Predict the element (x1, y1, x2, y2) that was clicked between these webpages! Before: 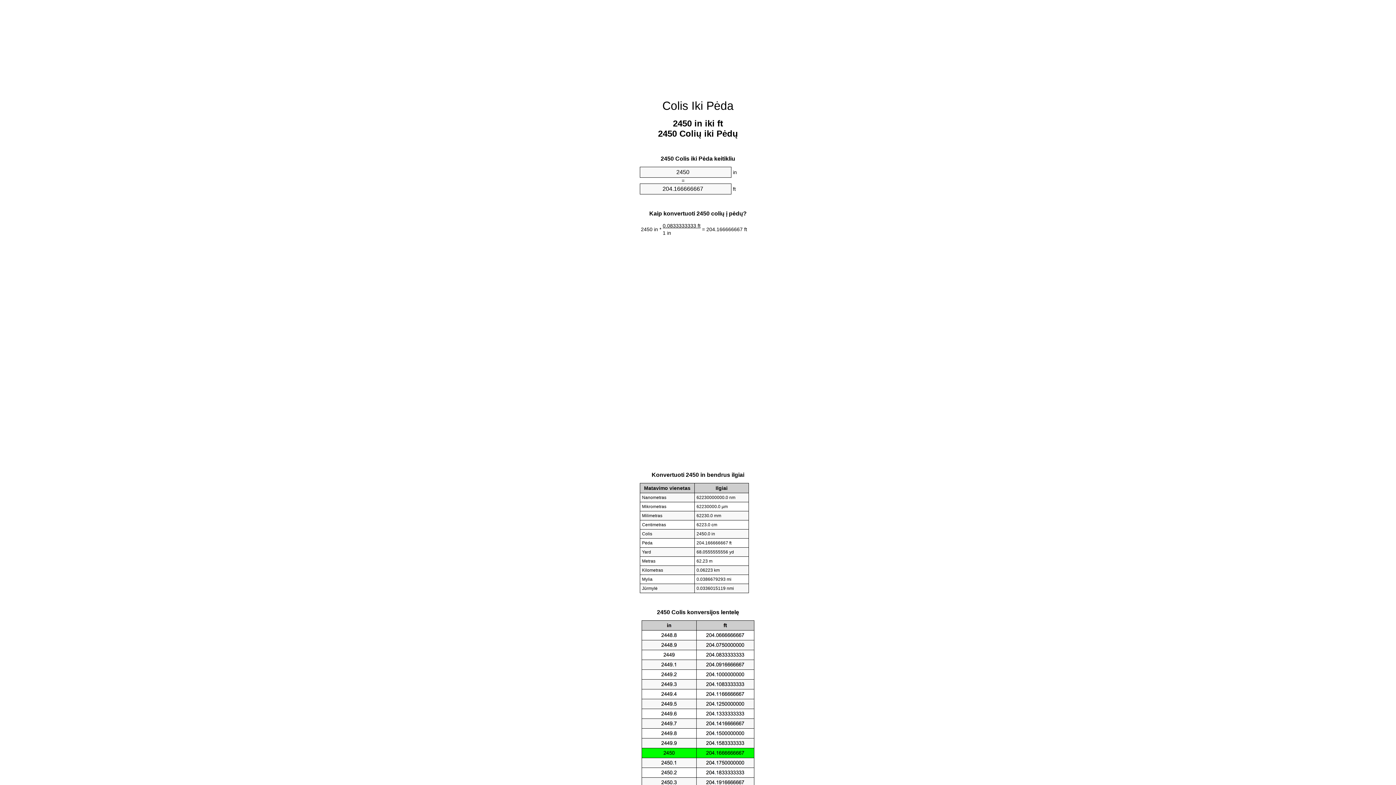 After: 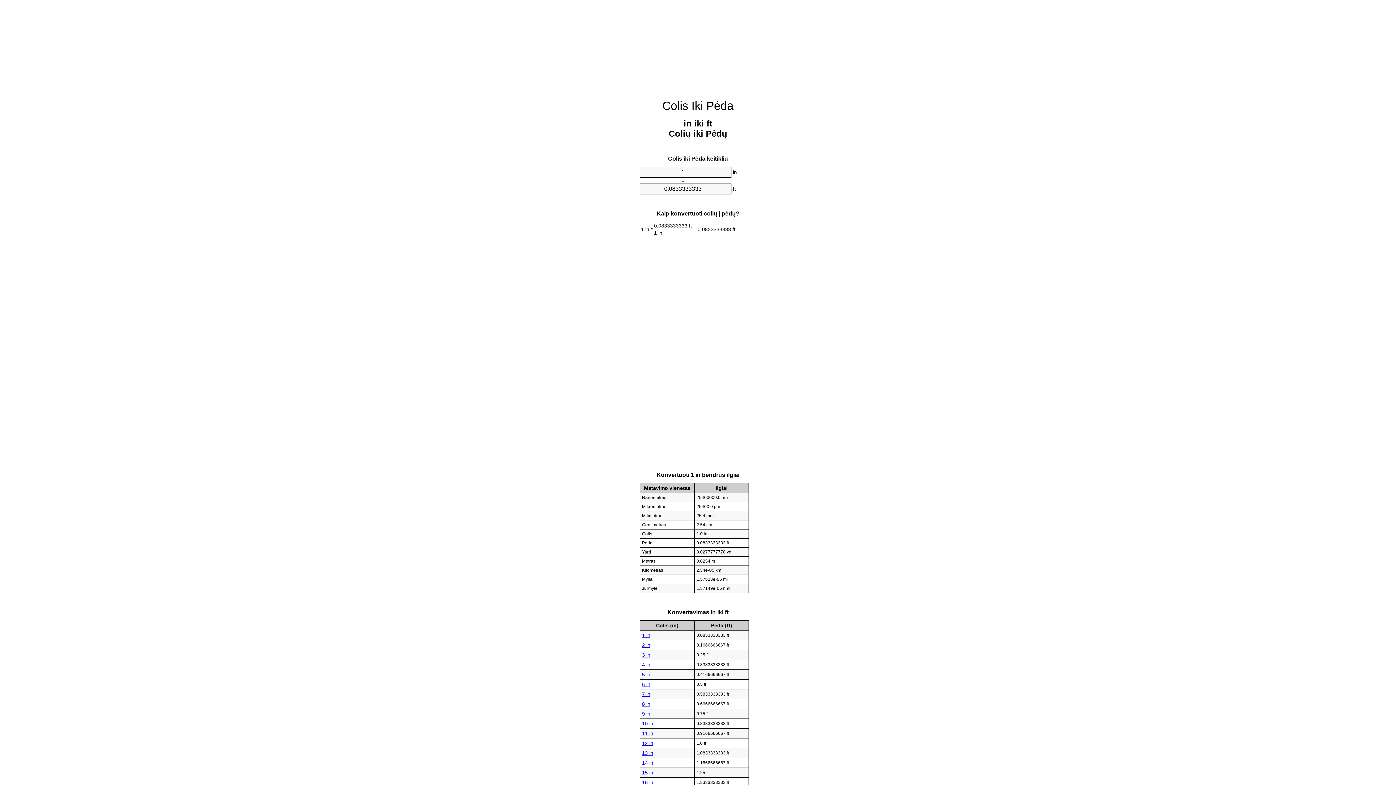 Action: label: Colis Iki Pėda bbox: (662, 99, 733, 112)